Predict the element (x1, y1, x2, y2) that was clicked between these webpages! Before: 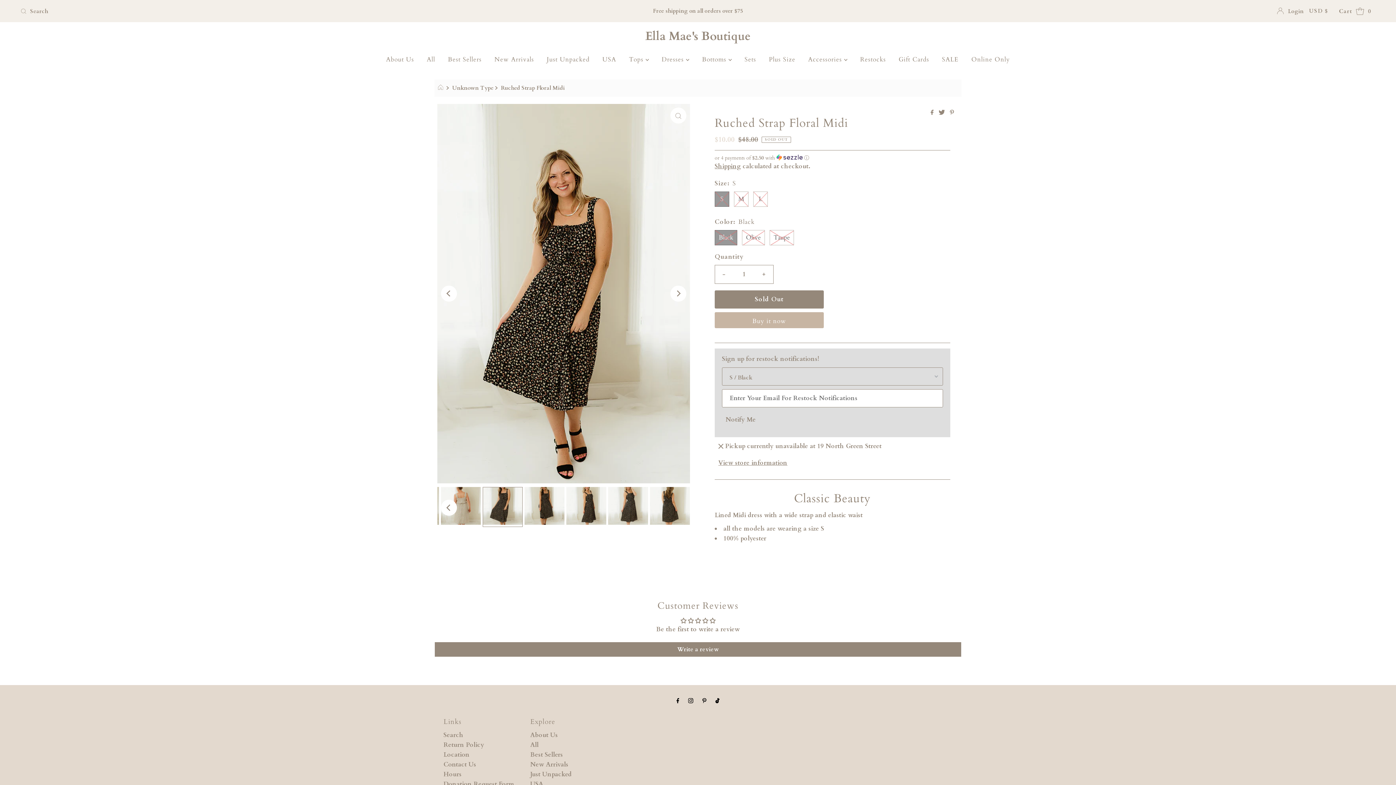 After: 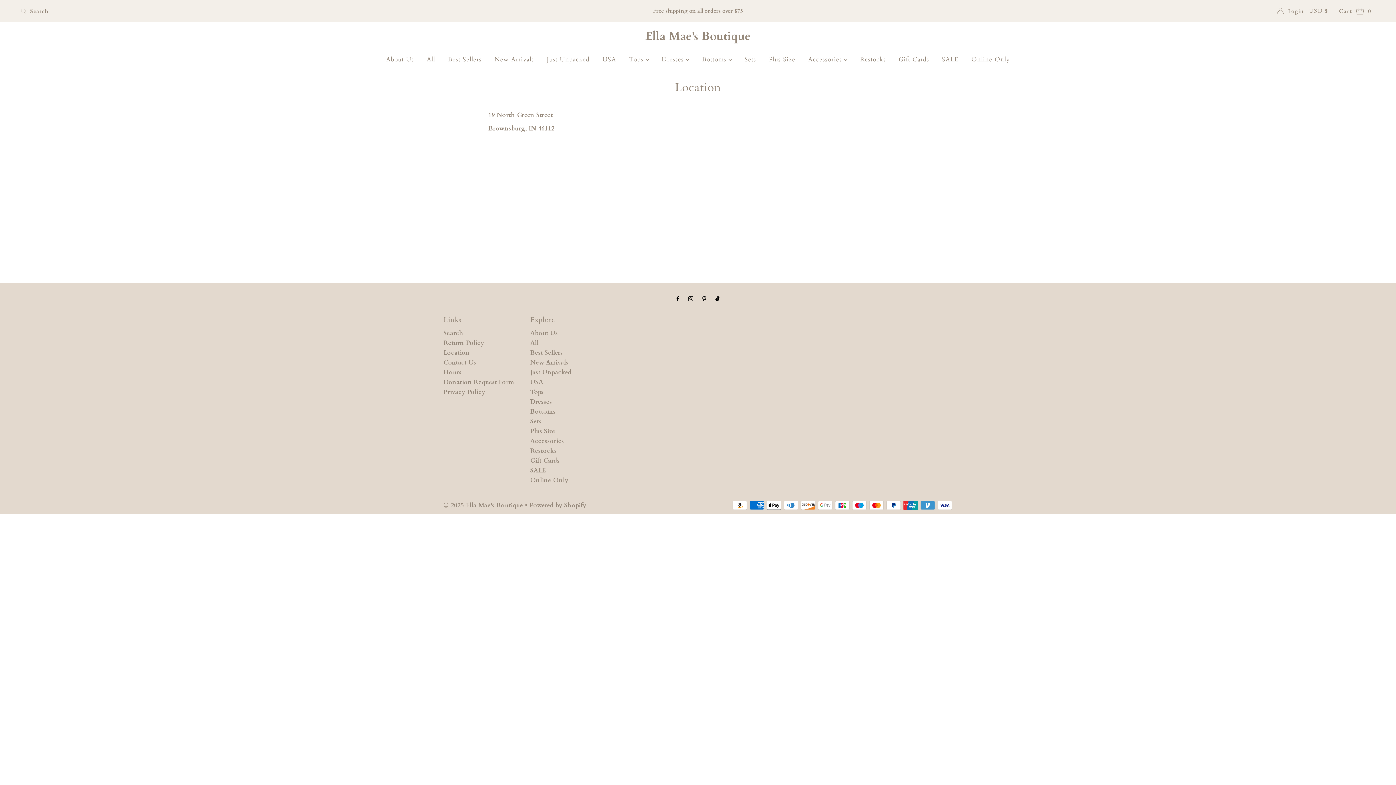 Action: bbox: (443, 751, 469, 759) label: Location